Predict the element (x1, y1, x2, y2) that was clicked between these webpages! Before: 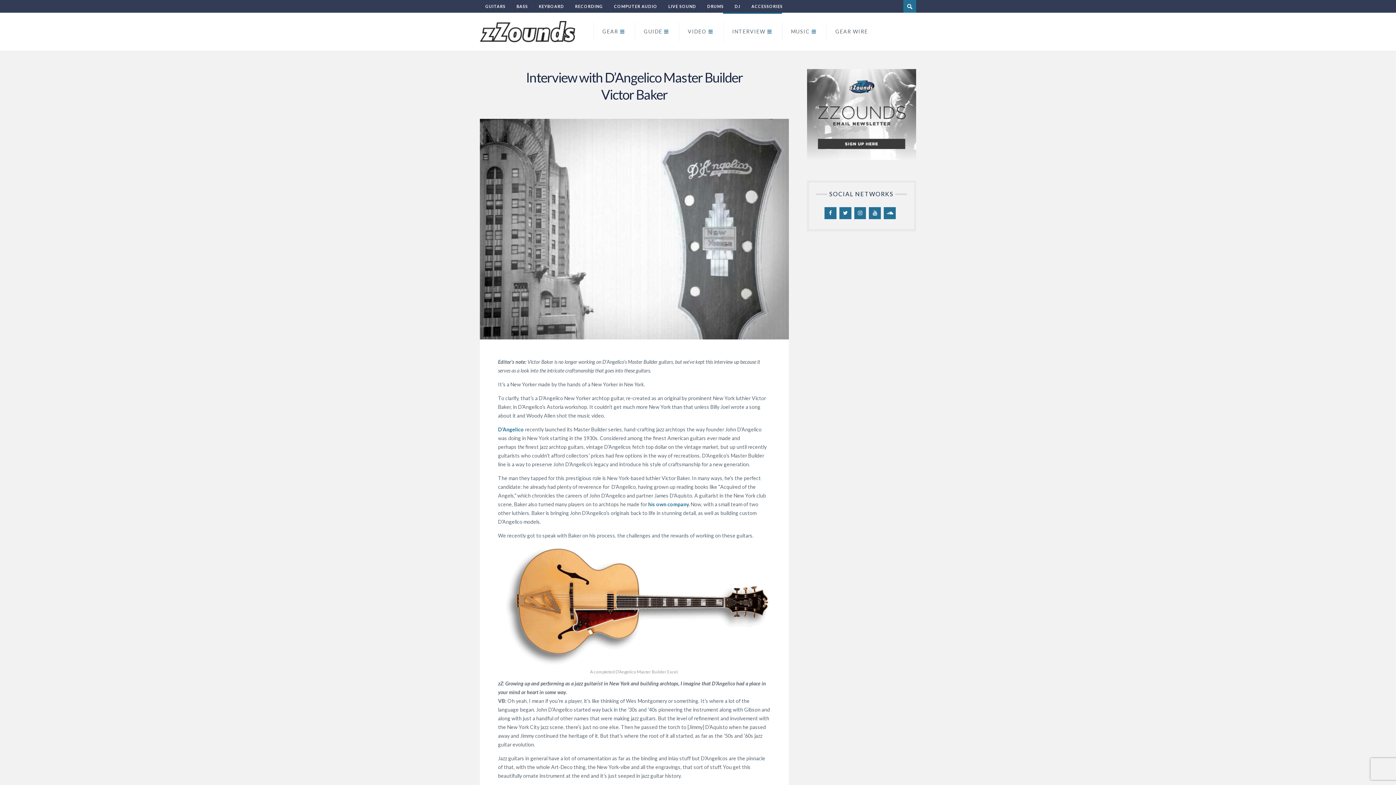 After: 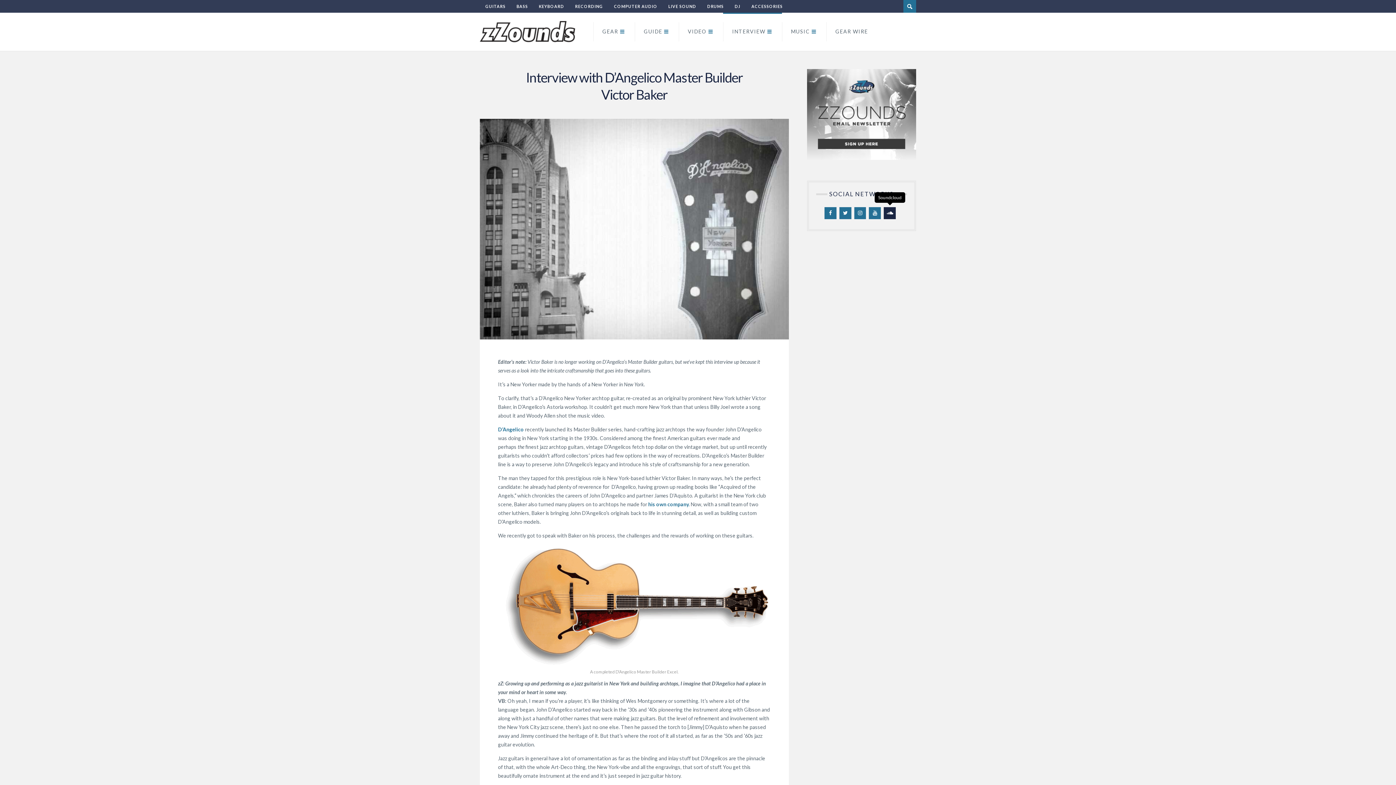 Action: bbox: (884, 207, 895, 219) label: Soundcloud